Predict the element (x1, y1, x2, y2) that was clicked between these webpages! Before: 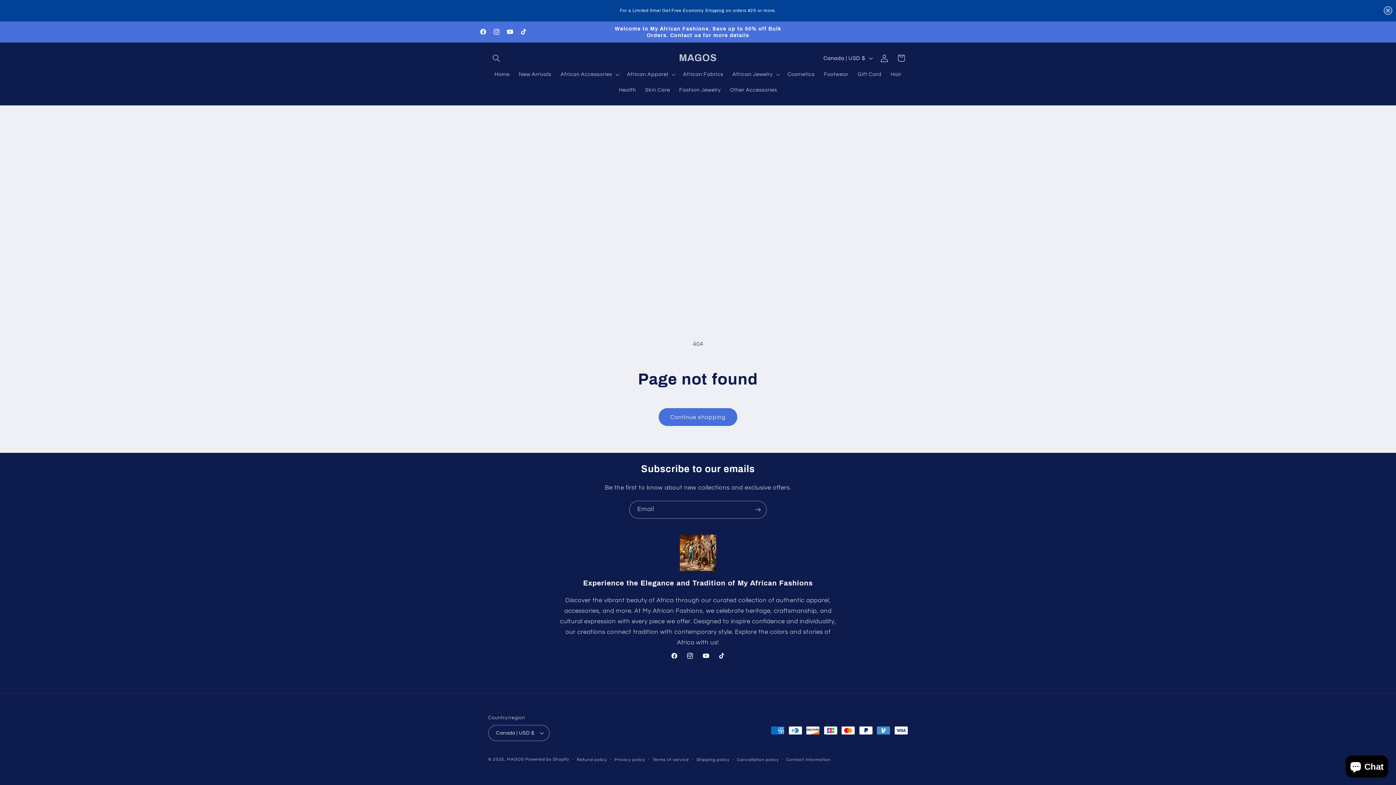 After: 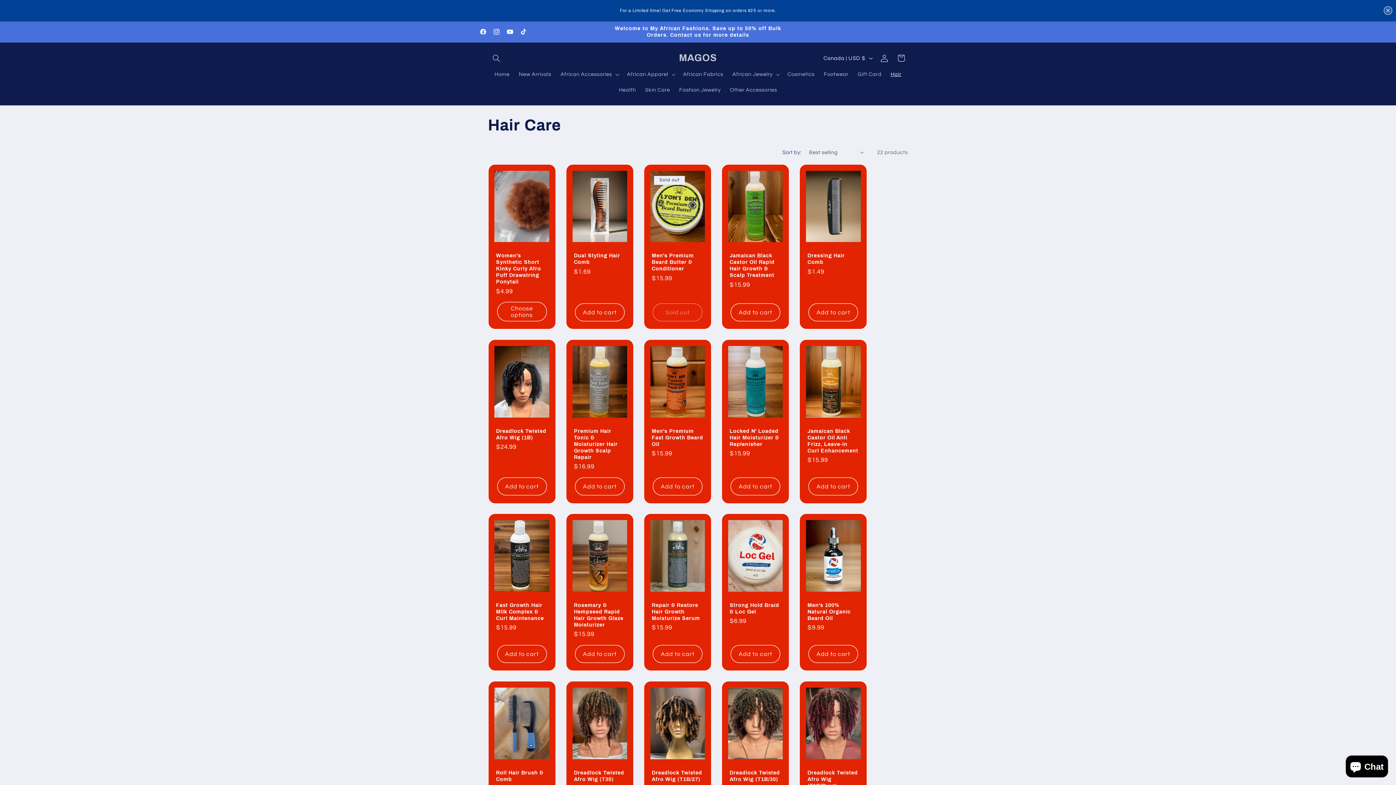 Action: bbox: (886, 63, 906, 78) label: Hair